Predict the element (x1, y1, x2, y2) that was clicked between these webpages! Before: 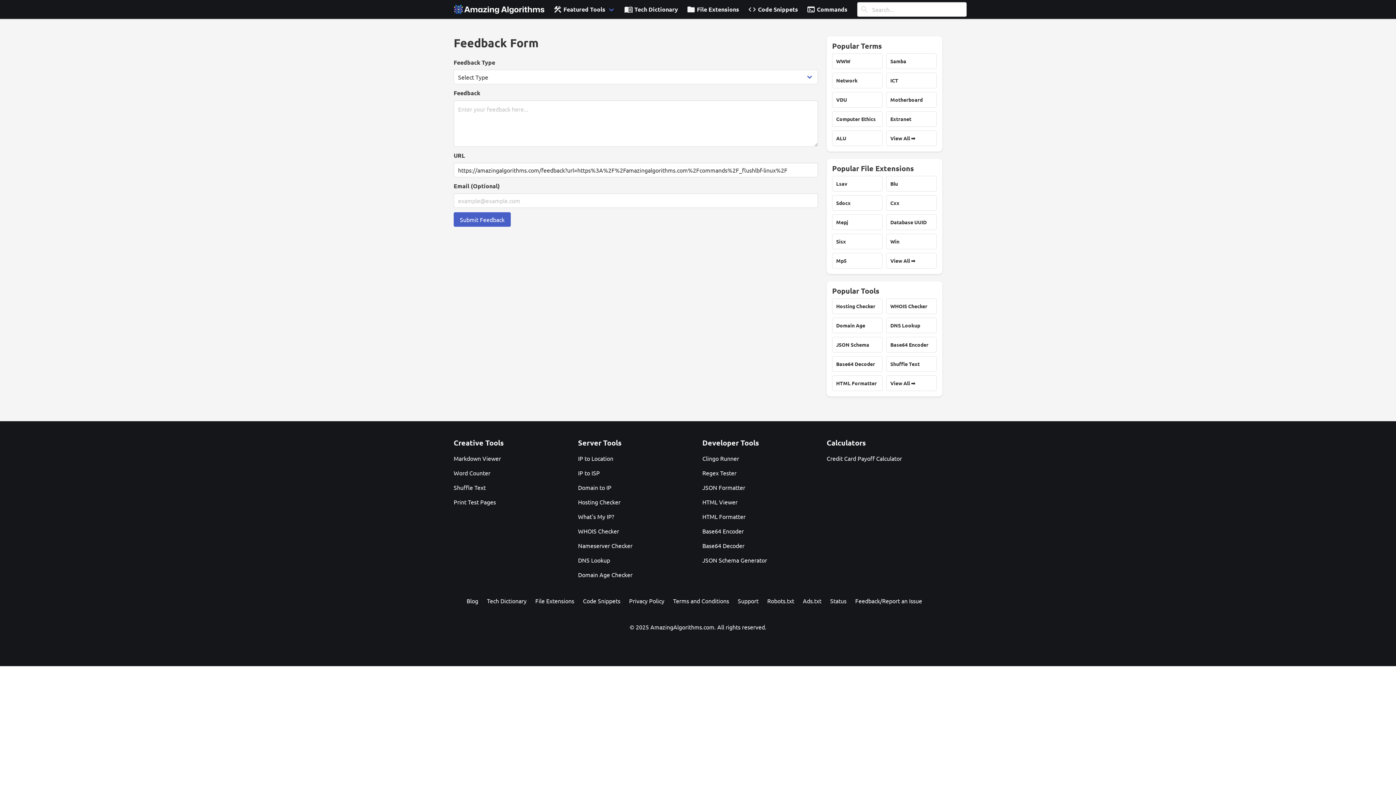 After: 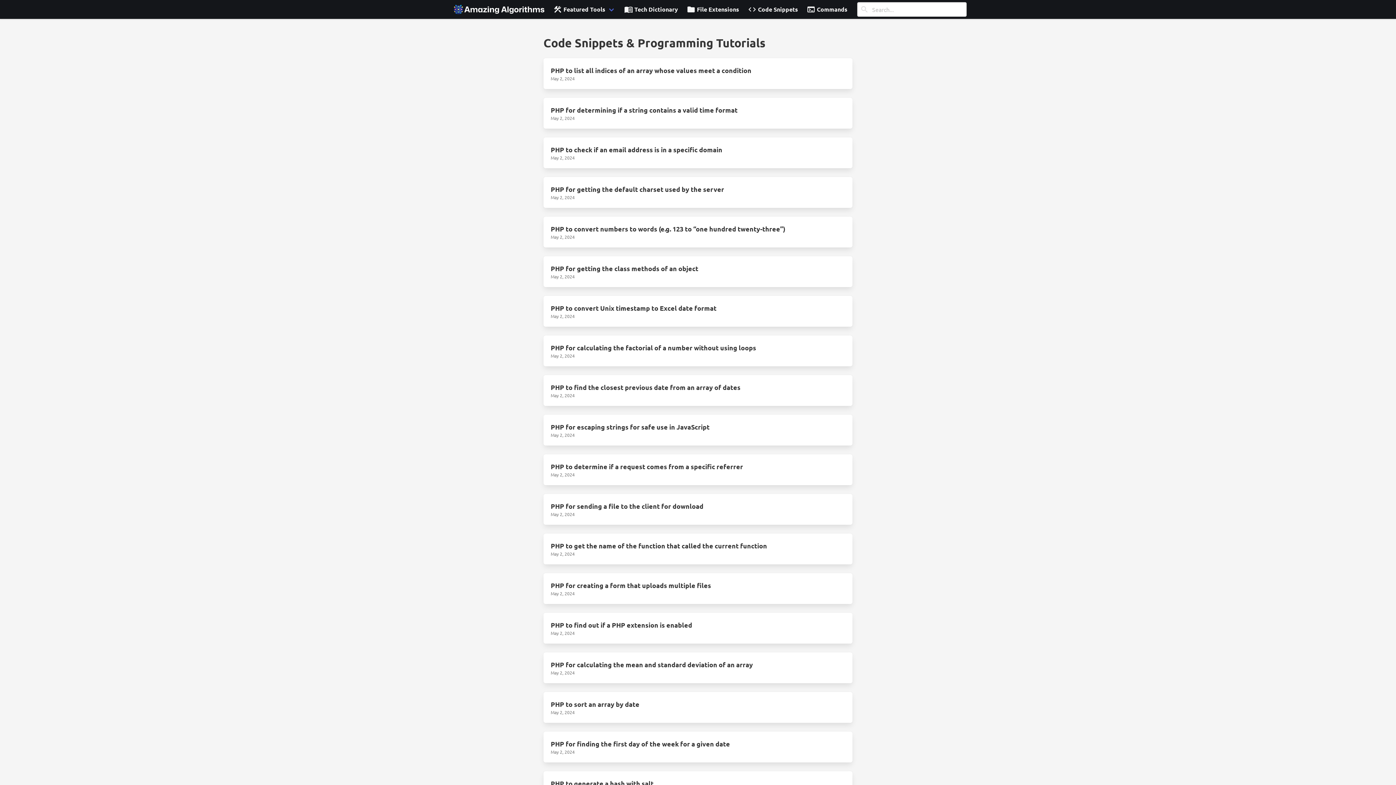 Action: label: code
 Code Snippets bbox: (743, 0, 802, 18)